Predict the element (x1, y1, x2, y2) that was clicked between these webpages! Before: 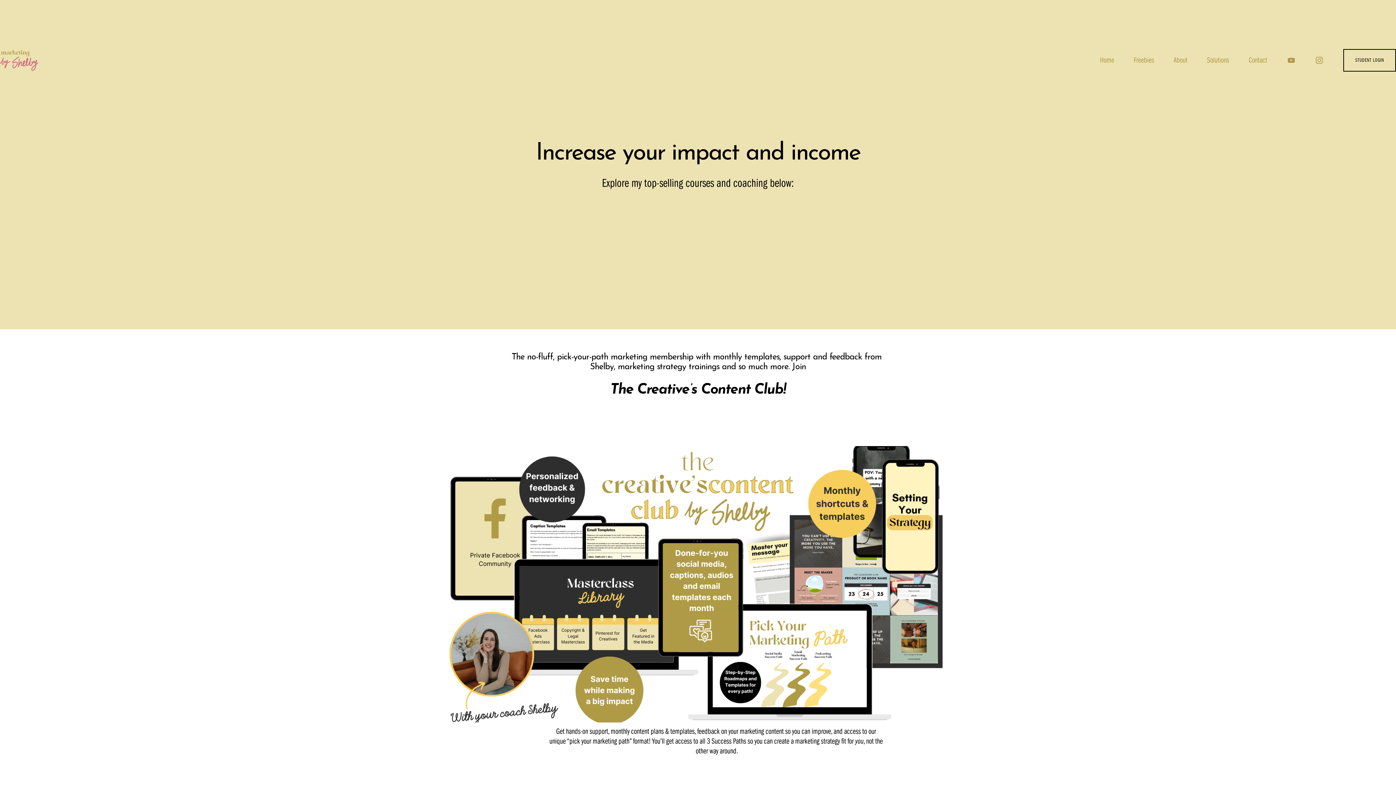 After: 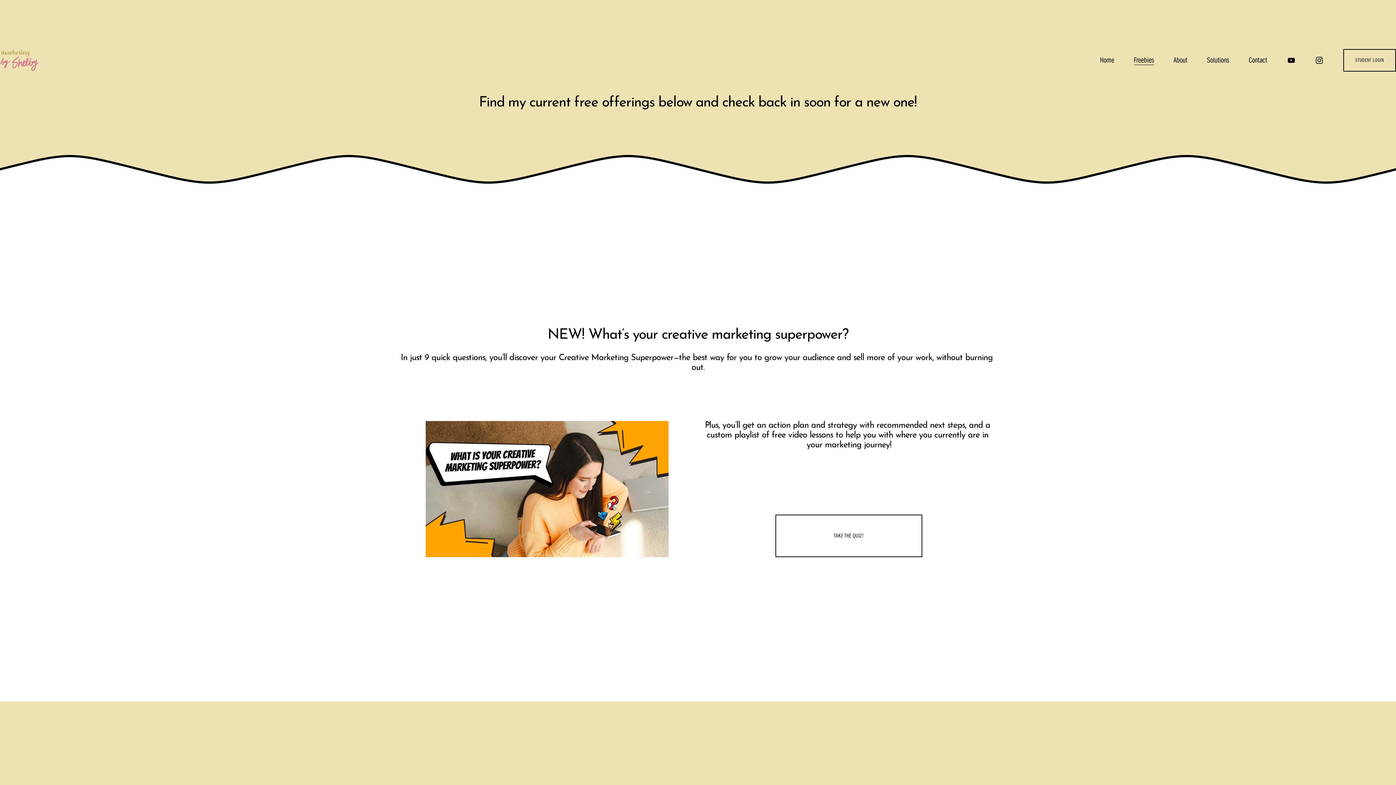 Action: bbox: (1134, 54, 1154, 65) label: Freebies